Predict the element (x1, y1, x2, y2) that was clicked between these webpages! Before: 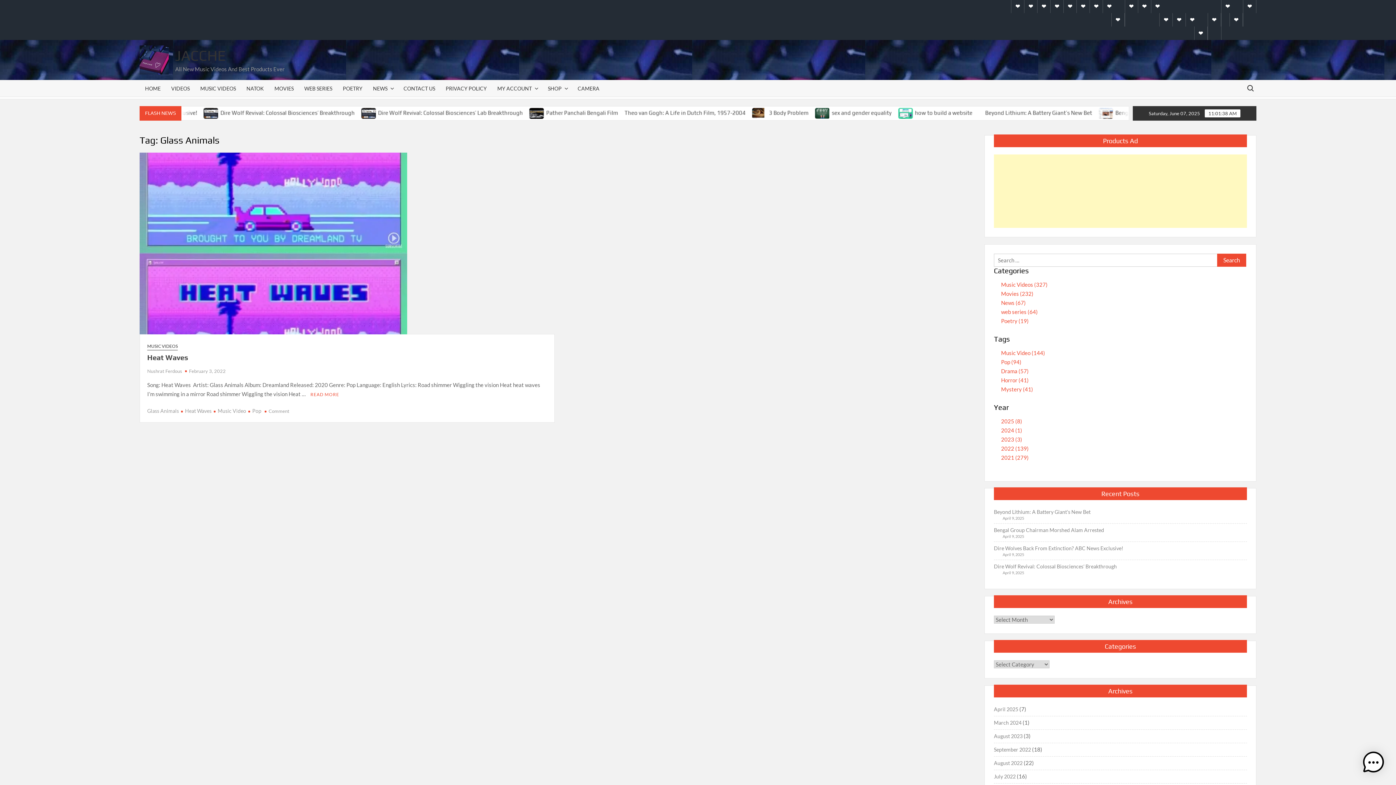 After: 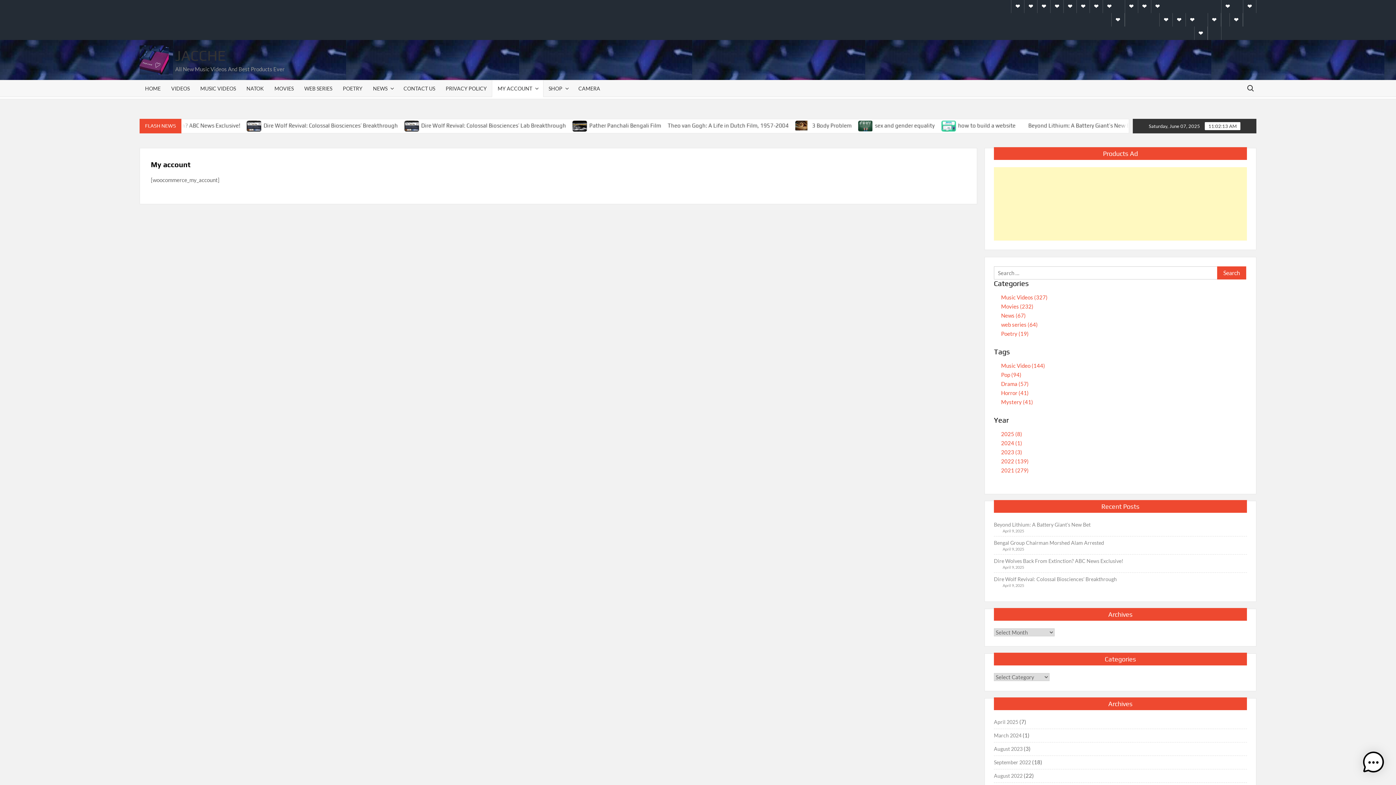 Action: label: My account bbox: (1151, 0, 1164, 13)